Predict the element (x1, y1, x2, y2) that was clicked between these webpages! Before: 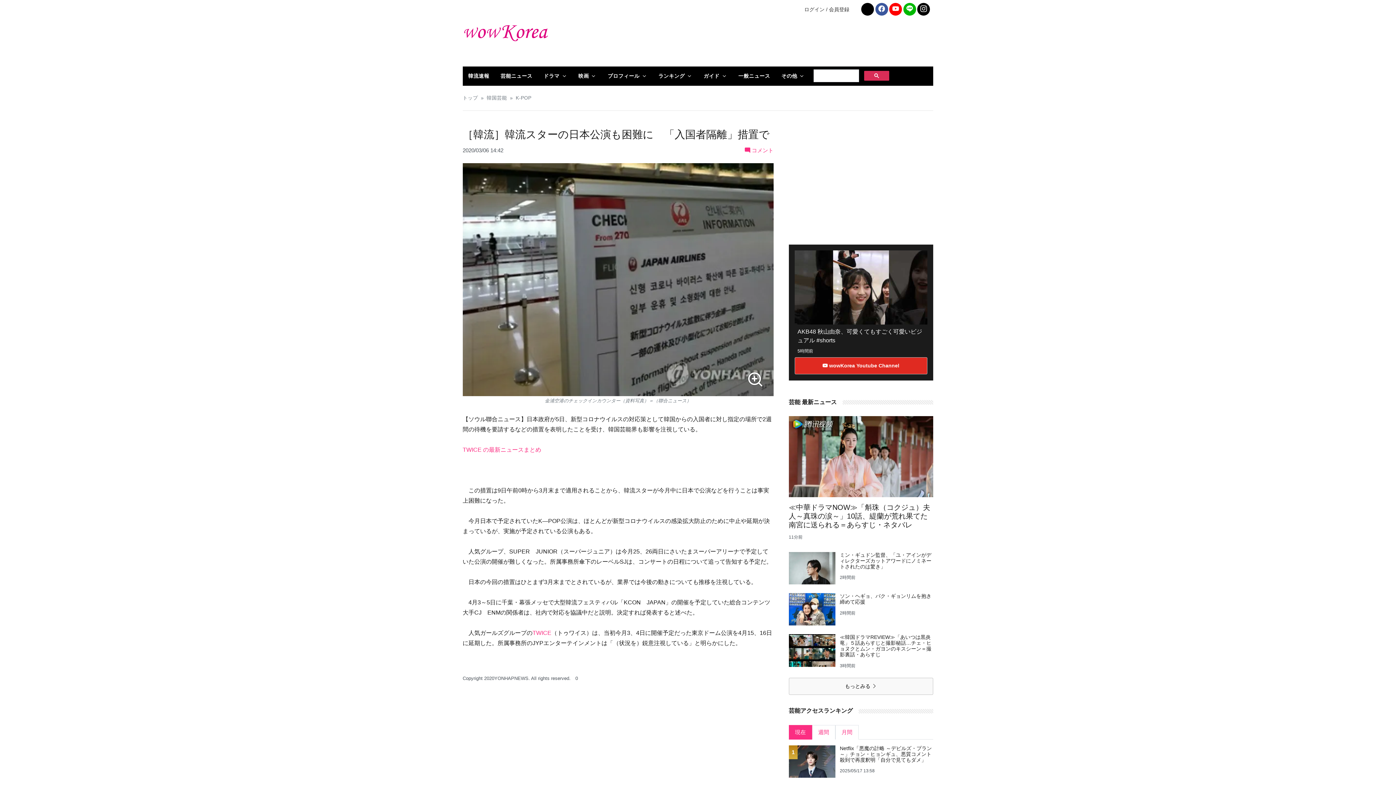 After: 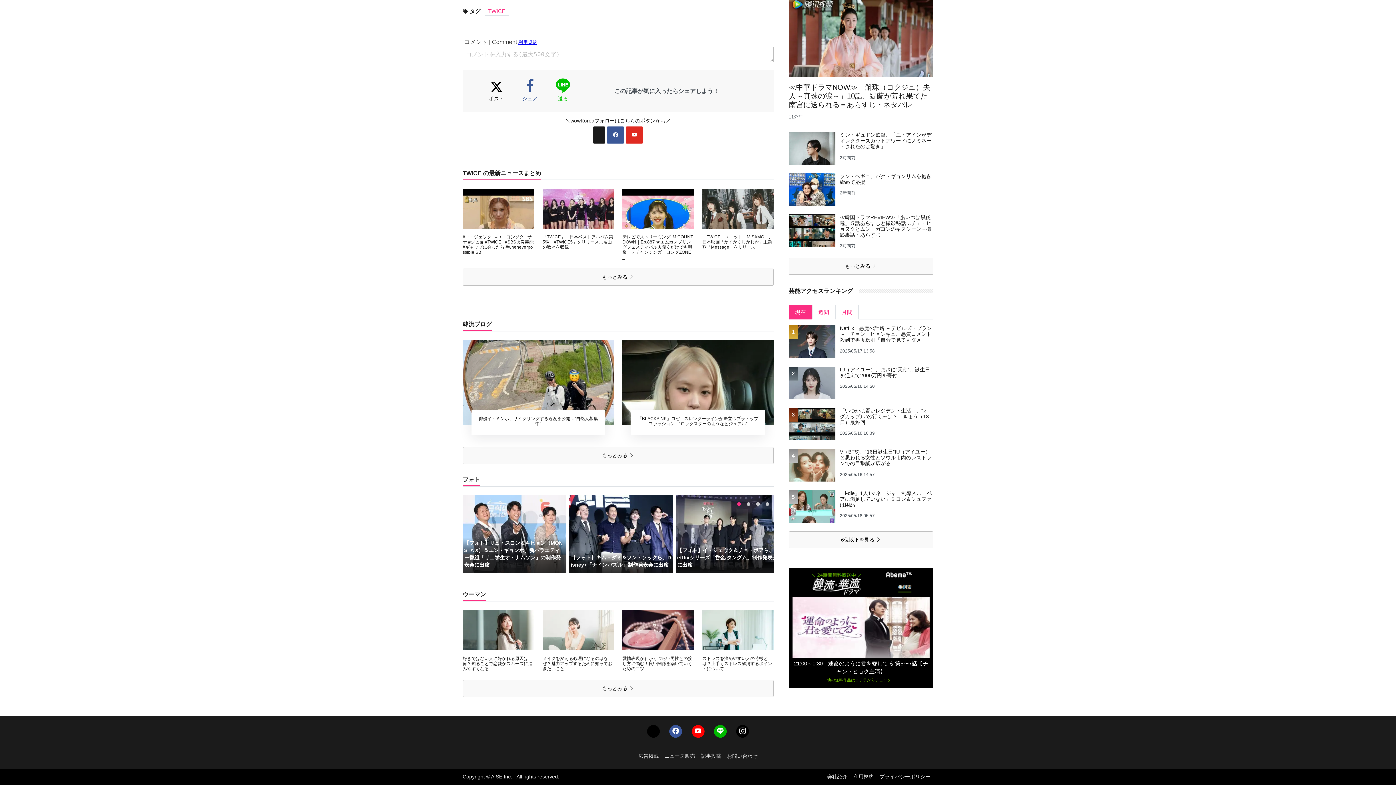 Action: label:  コメント bbox: (744, 147, 773, 153)